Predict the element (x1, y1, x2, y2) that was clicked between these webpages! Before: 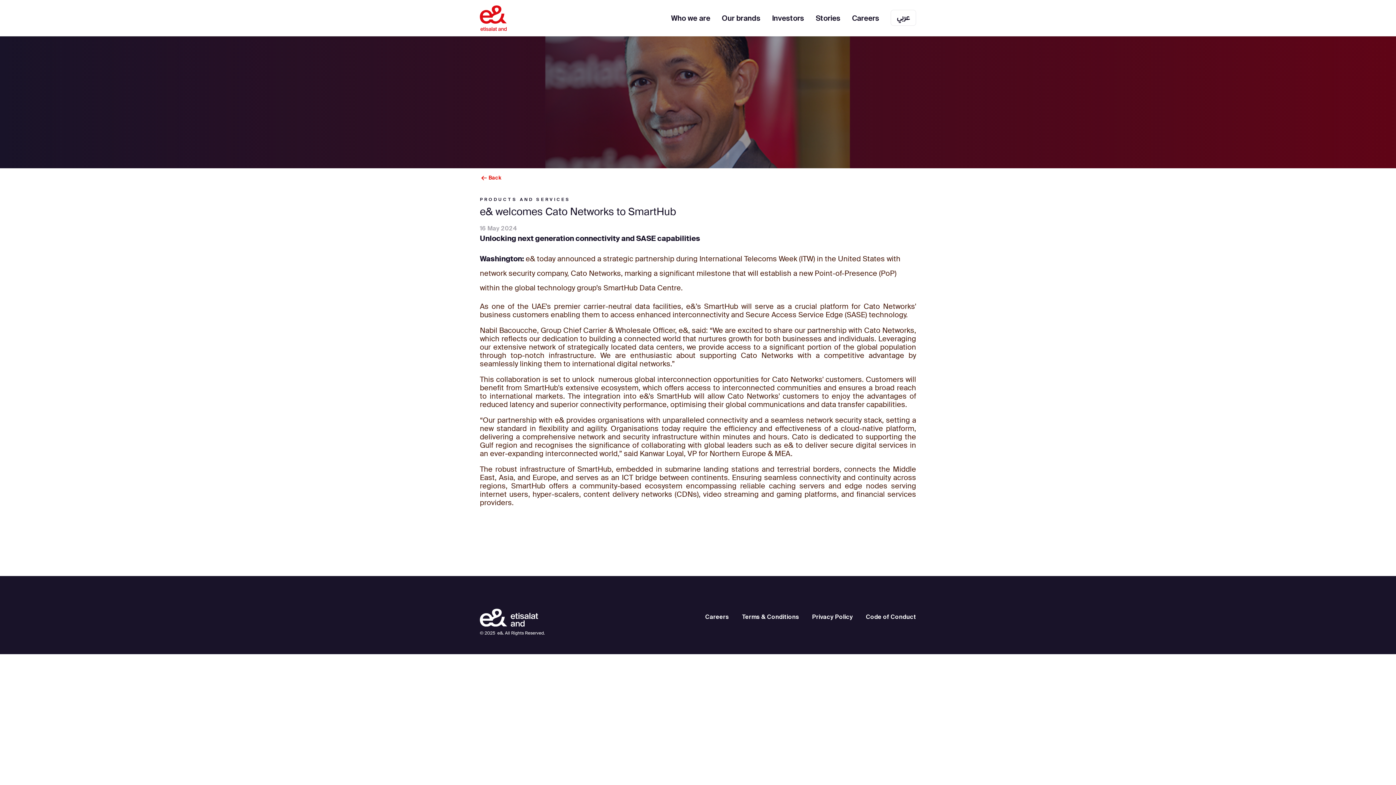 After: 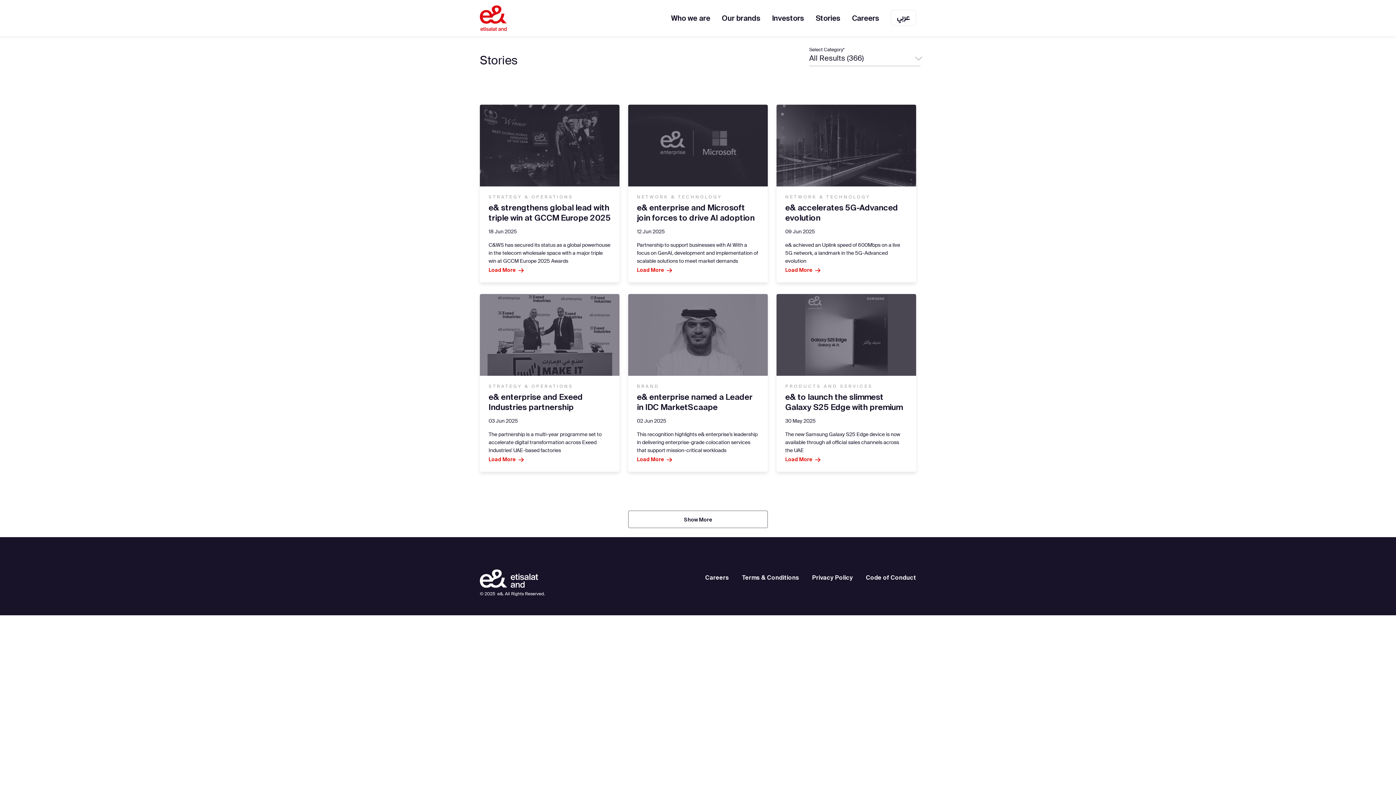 Action: bbox: (815, 0, 840, 36) label: Stories